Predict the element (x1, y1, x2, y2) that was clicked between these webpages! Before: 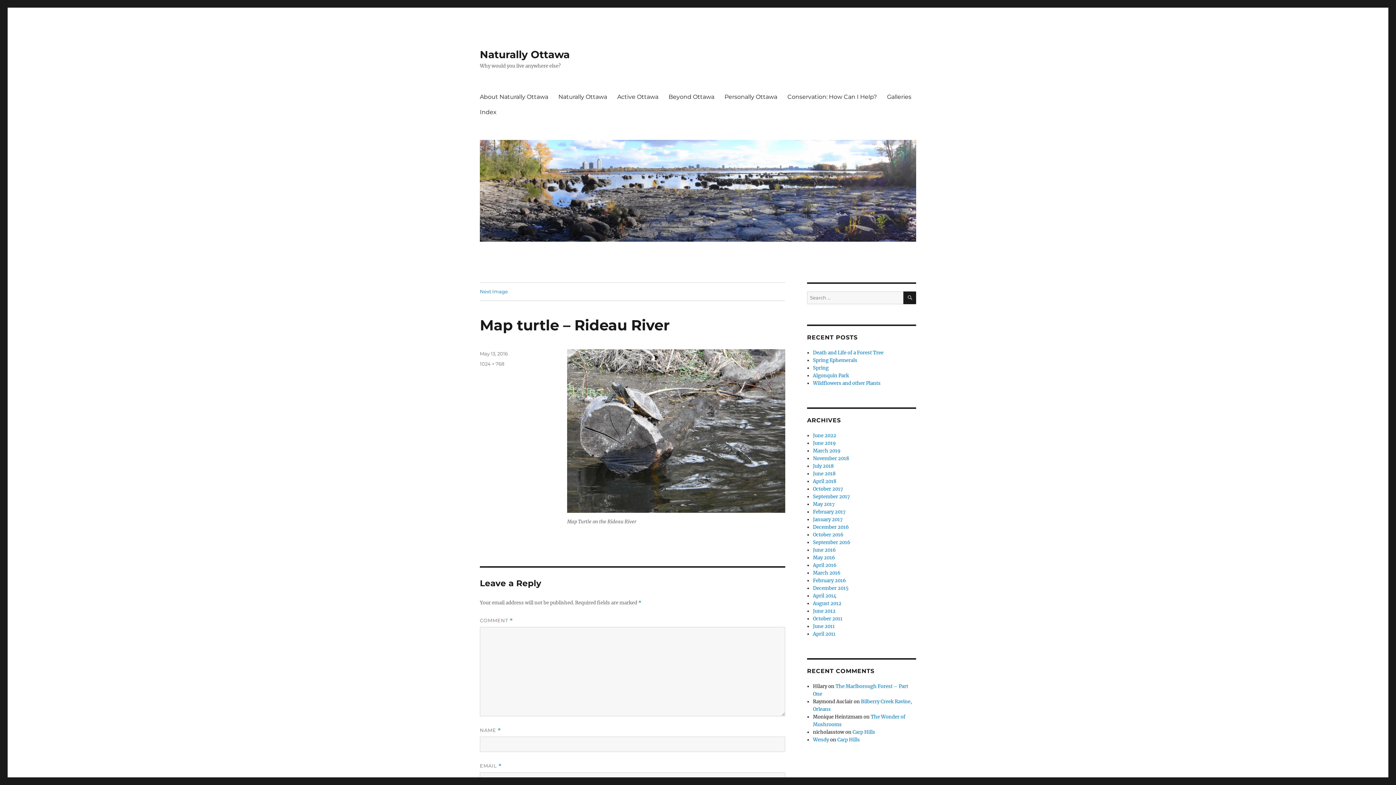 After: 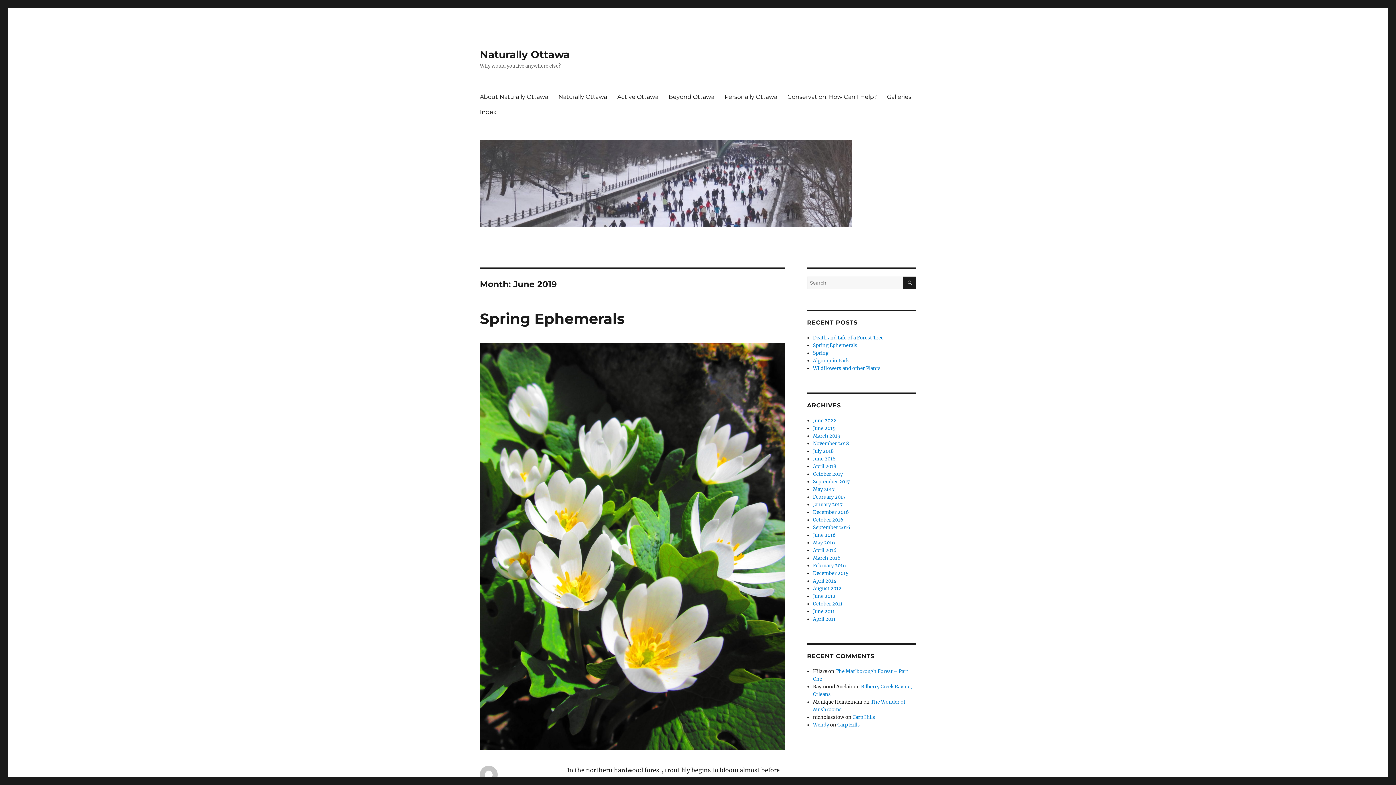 Action: bbox: (813, 440, 836, 446) label: June 2019